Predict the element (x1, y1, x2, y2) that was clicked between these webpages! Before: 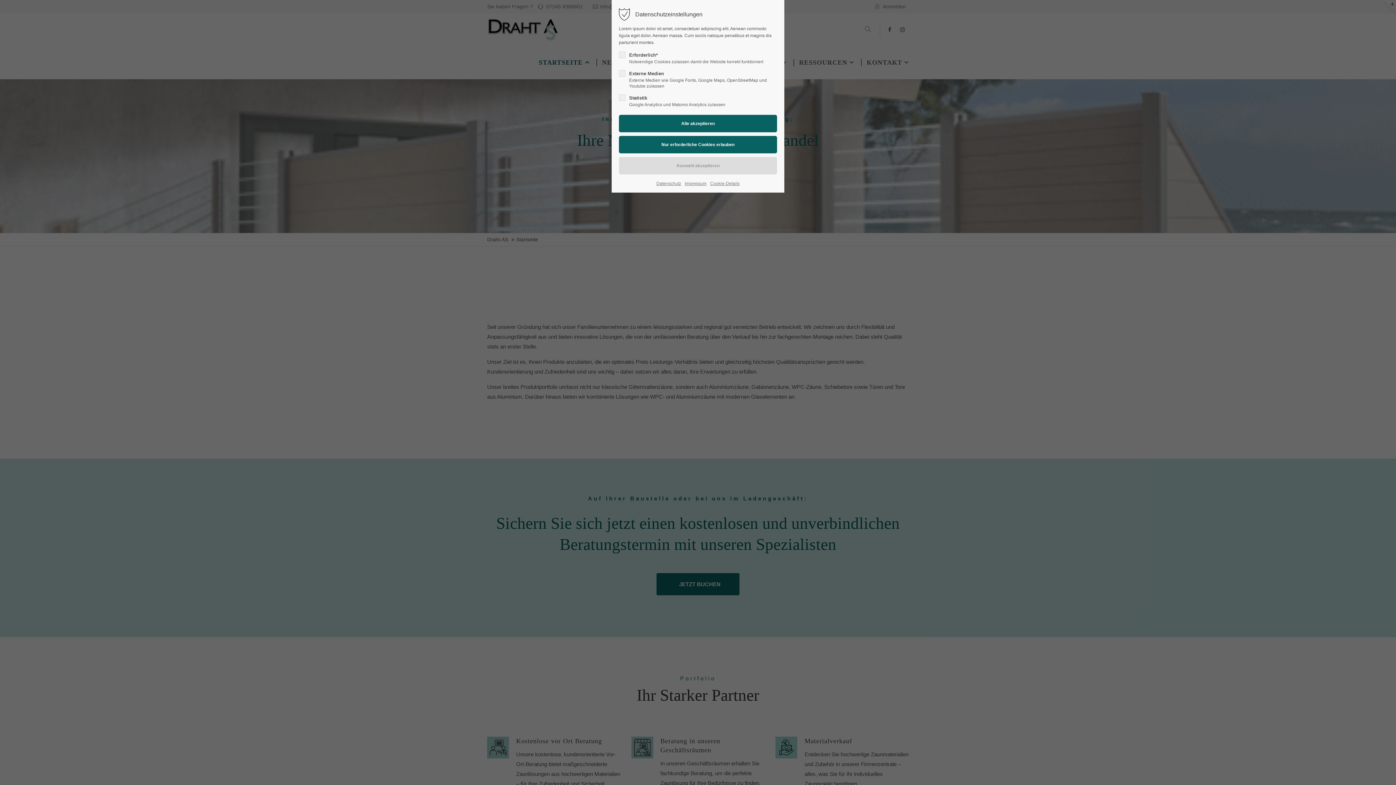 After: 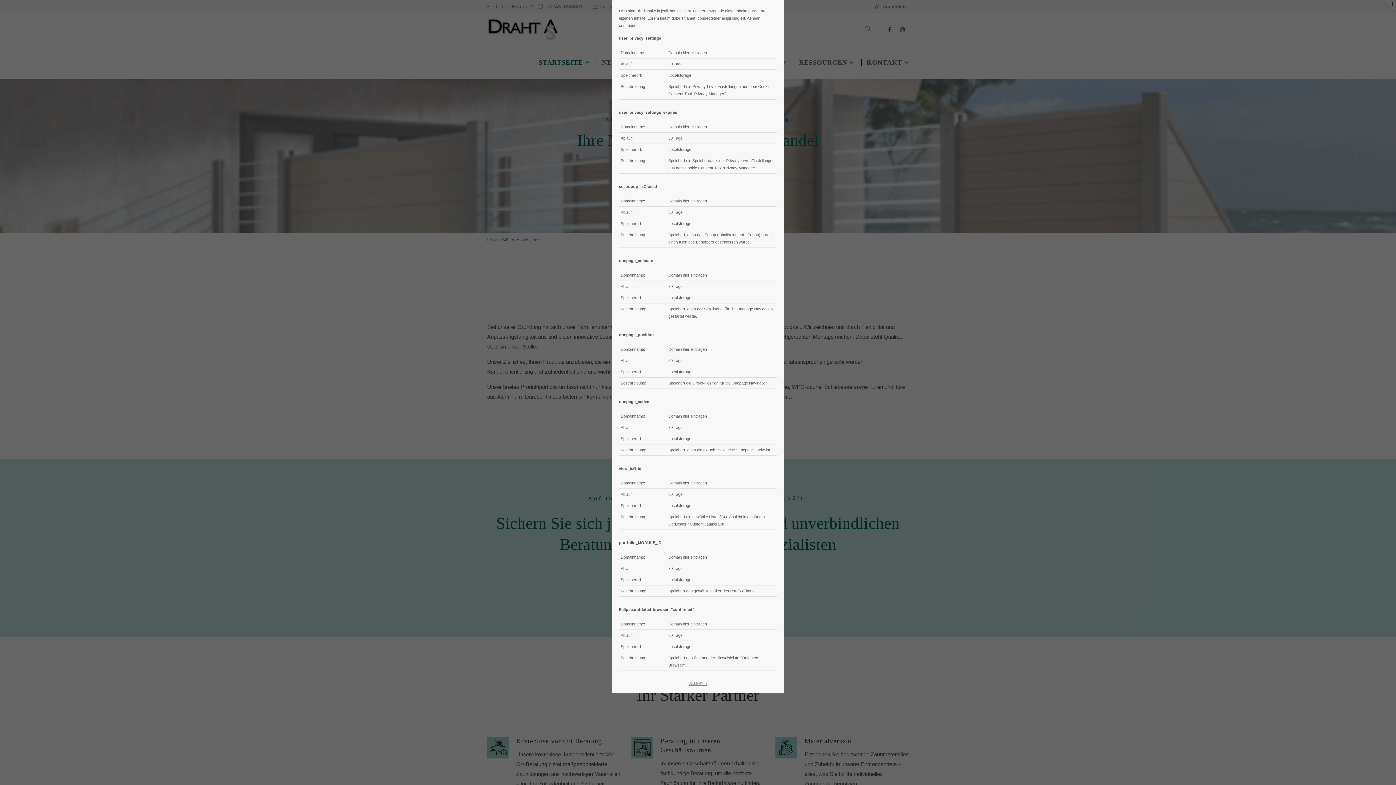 Action: label: Cookie-Details bbox: (710, 180, 739, 187)